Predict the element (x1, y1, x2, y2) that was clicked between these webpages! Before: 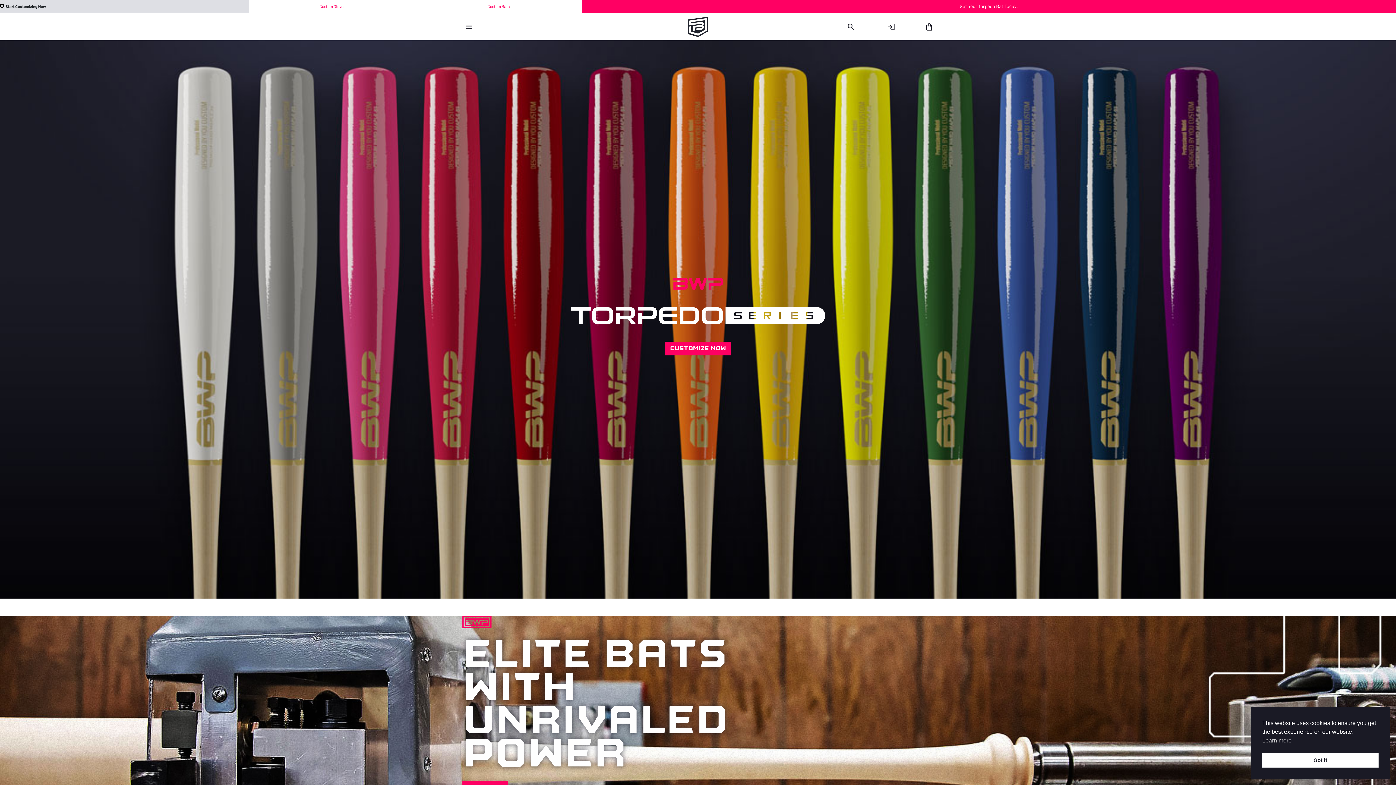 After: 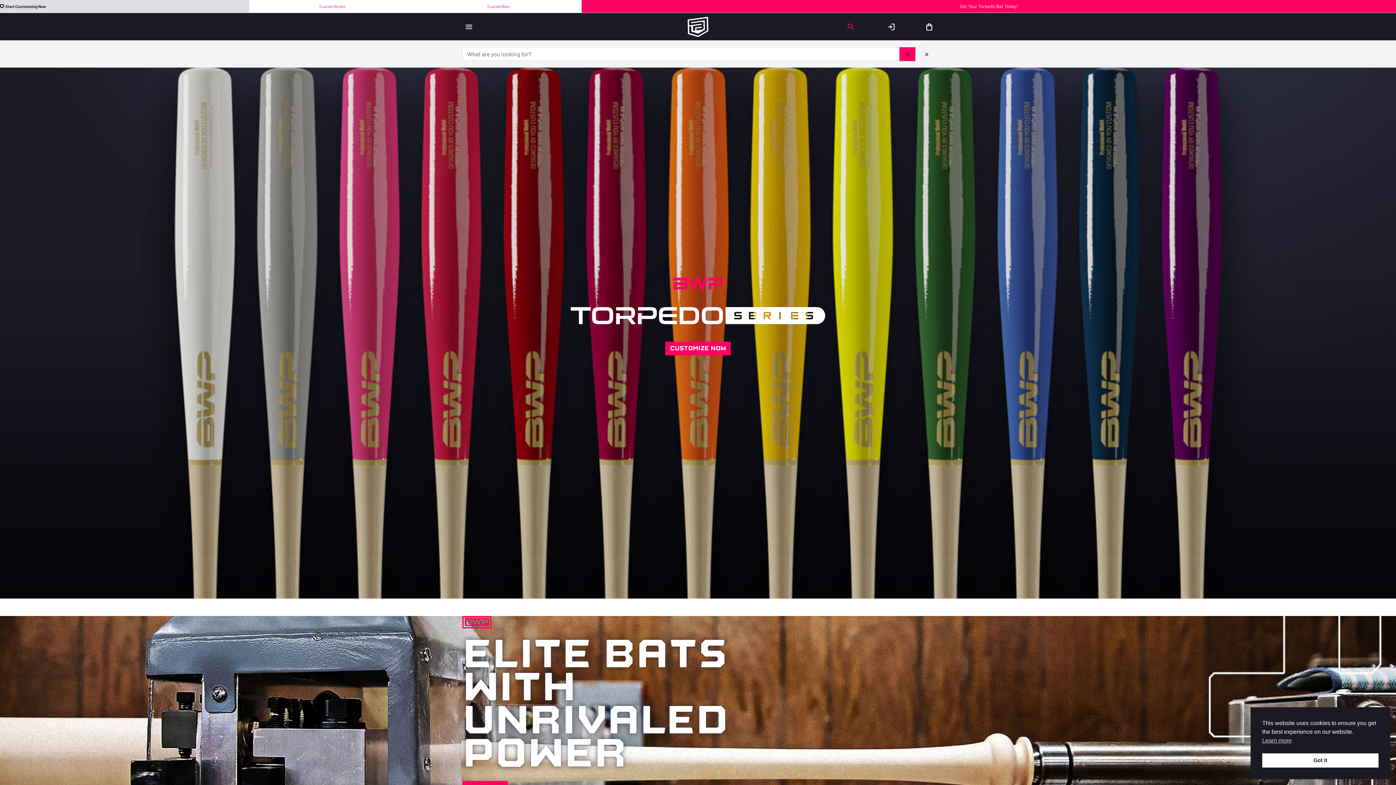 Action: bbox: (844, 13, 857, 40) label: search